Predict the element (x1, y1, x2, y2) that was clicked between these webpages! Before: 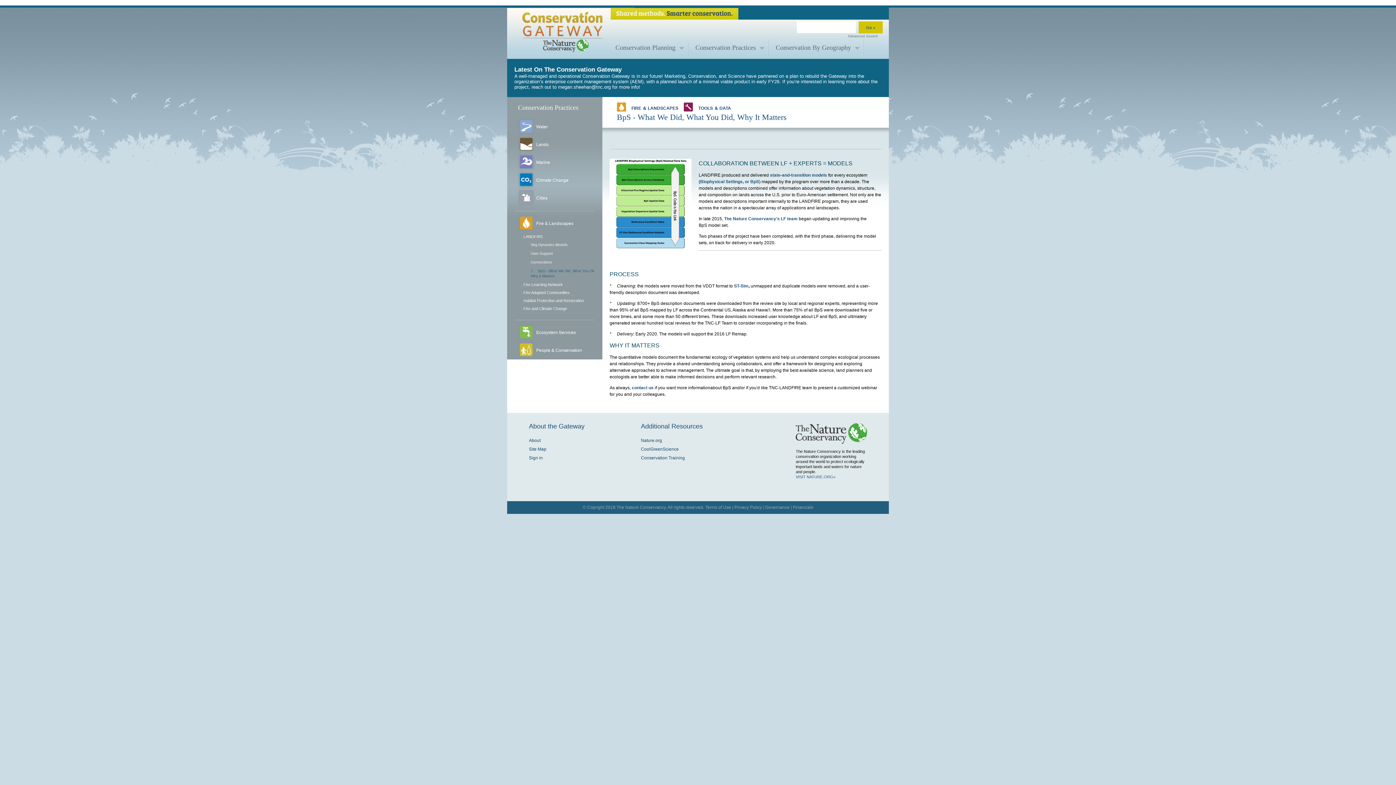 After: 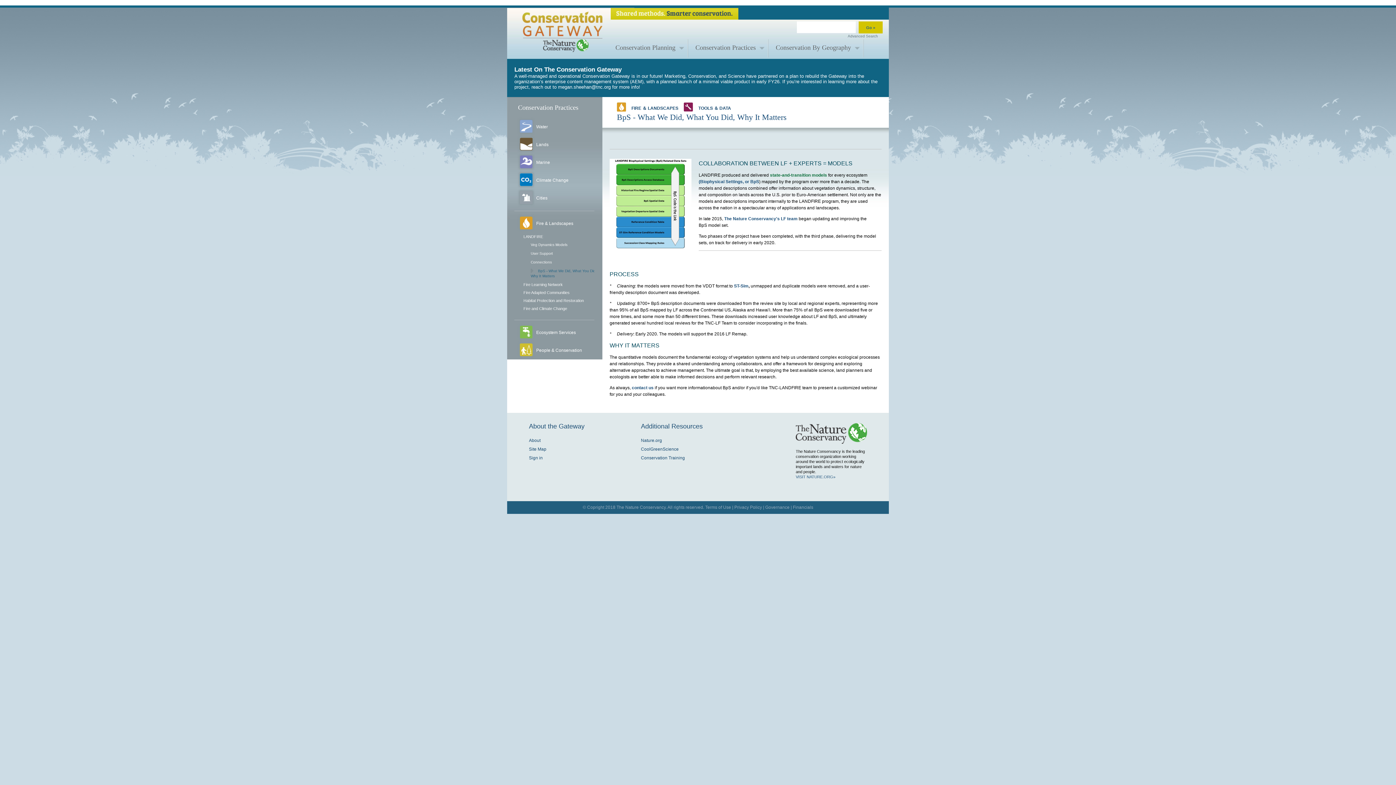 Action: bbox: (770, 172, 827, 177) label: state-and-transition models